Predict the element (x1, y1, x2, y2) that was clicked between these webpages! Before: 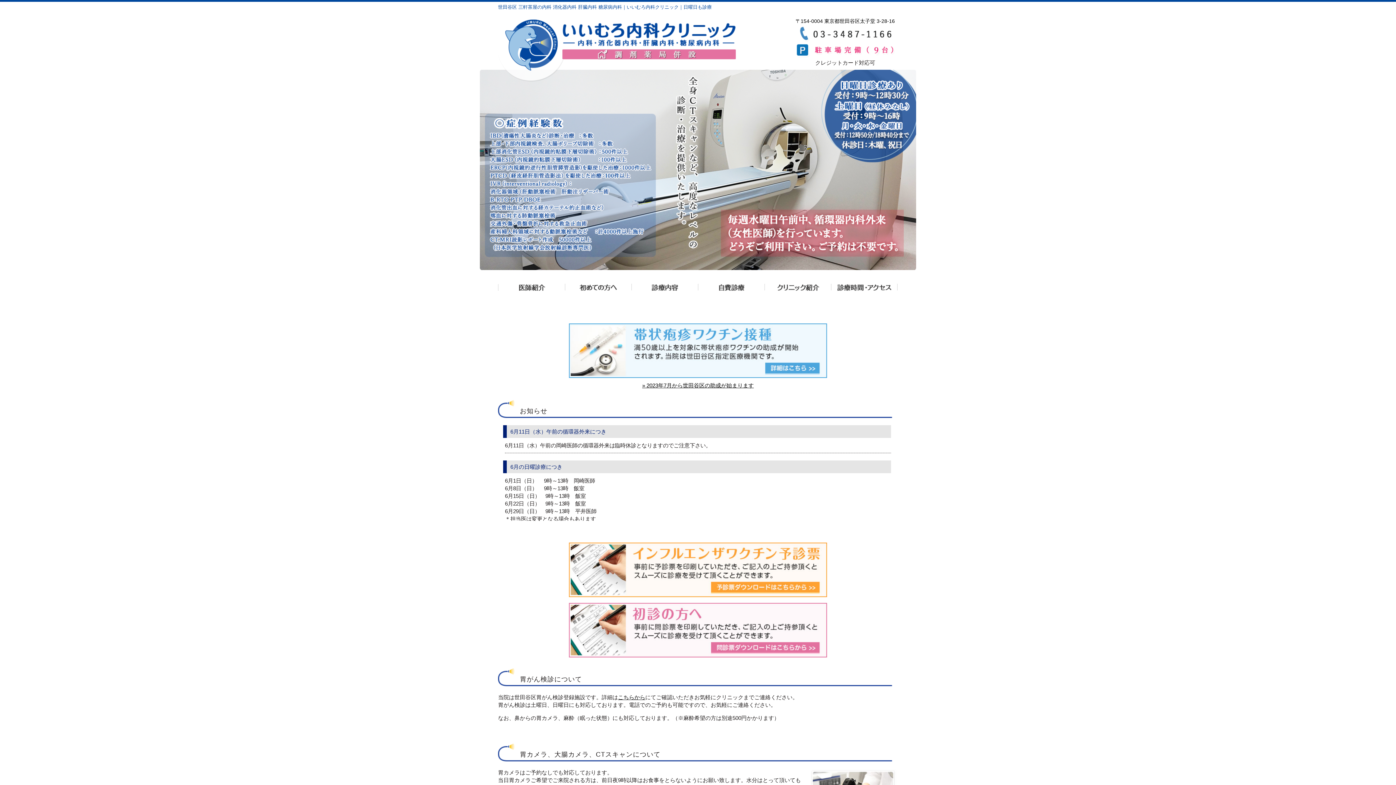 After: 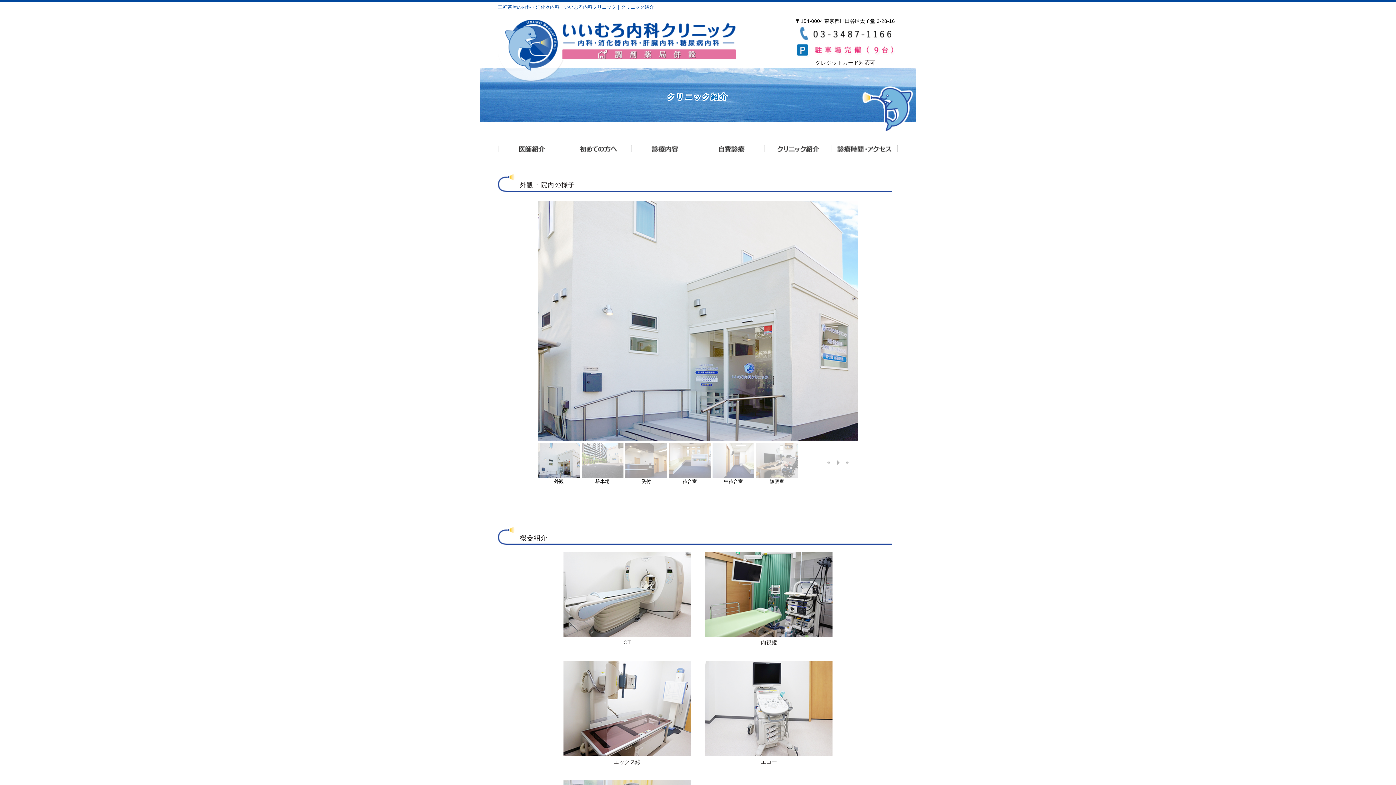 Action: bbox: (765, 283, 831, 289)